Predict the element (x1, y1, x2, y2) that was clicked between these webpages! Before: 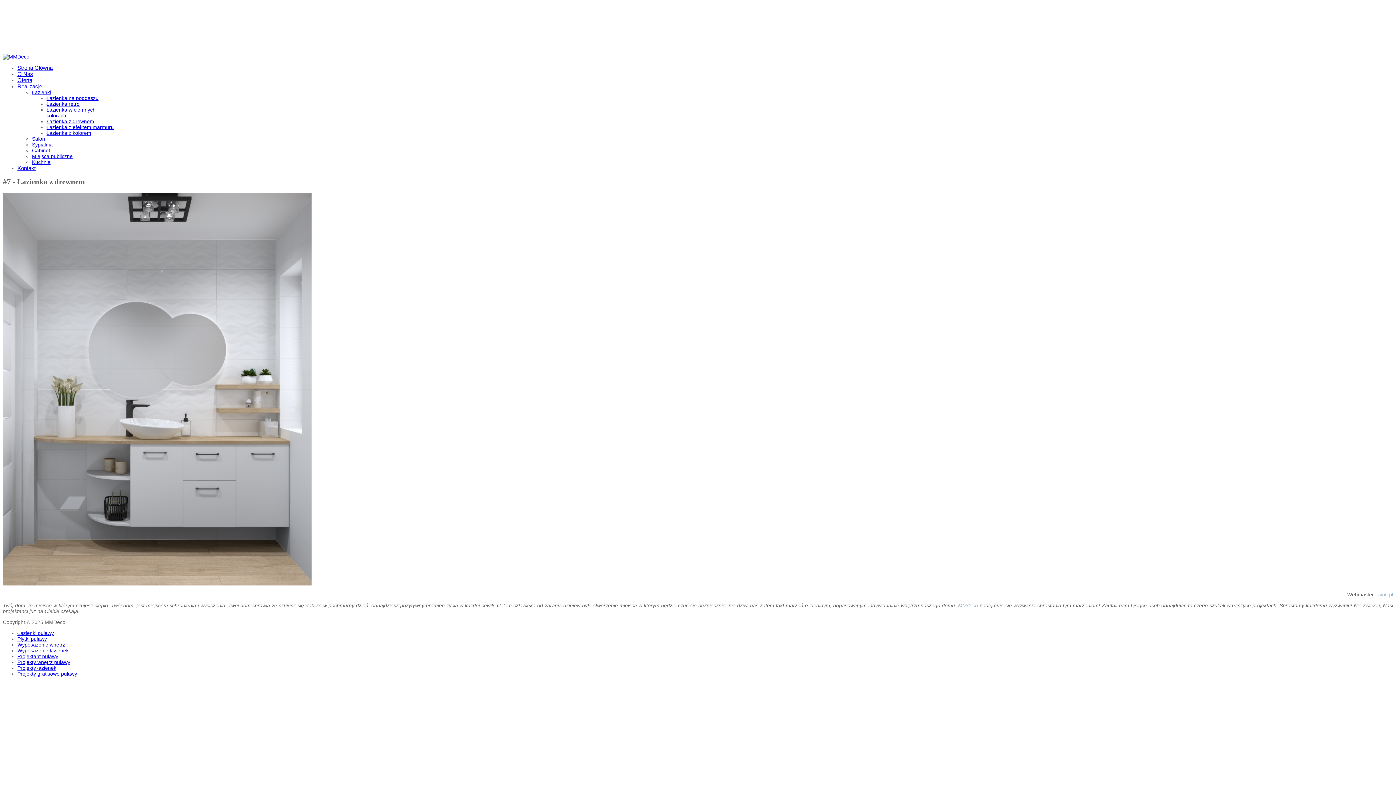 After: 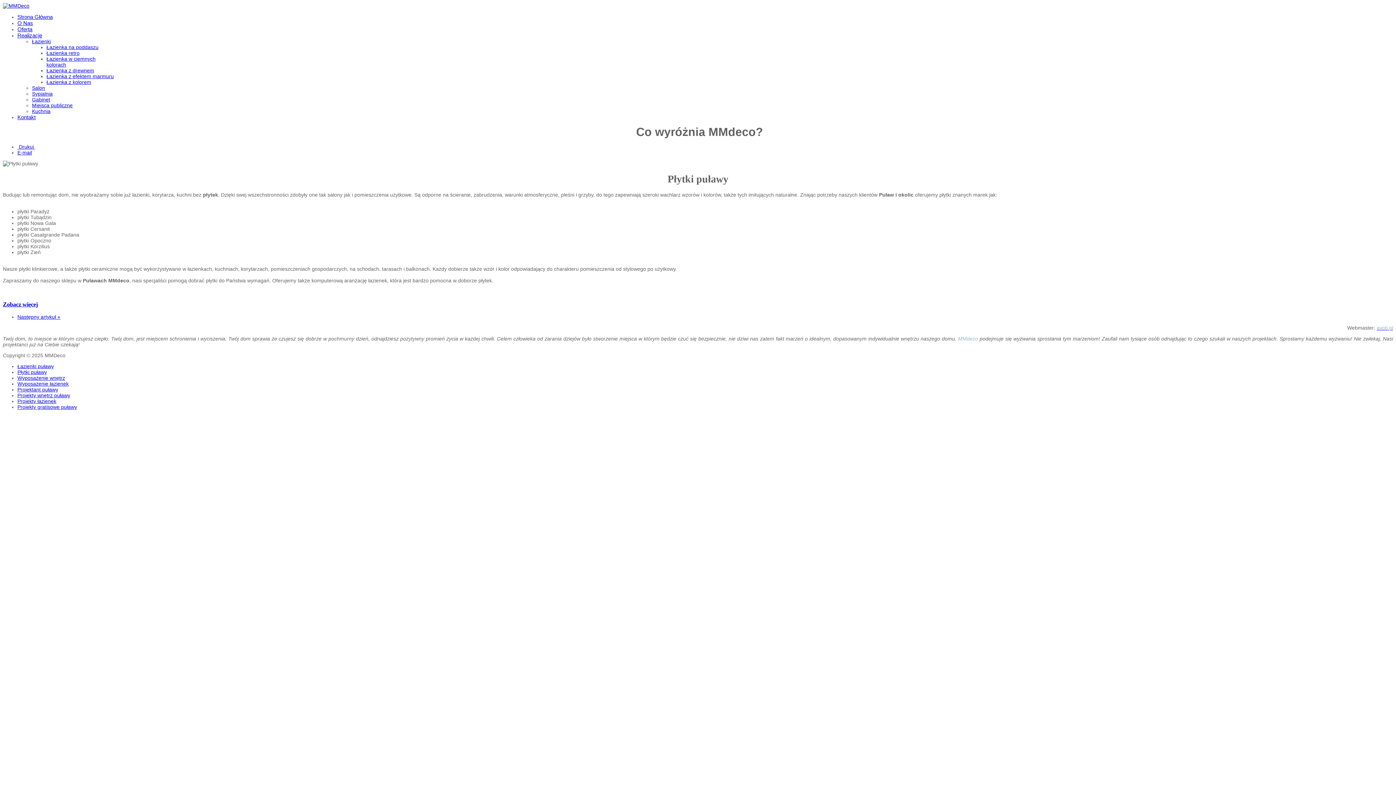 Action: bbox: (17, 636, 46, 642) label: Płytki puławy